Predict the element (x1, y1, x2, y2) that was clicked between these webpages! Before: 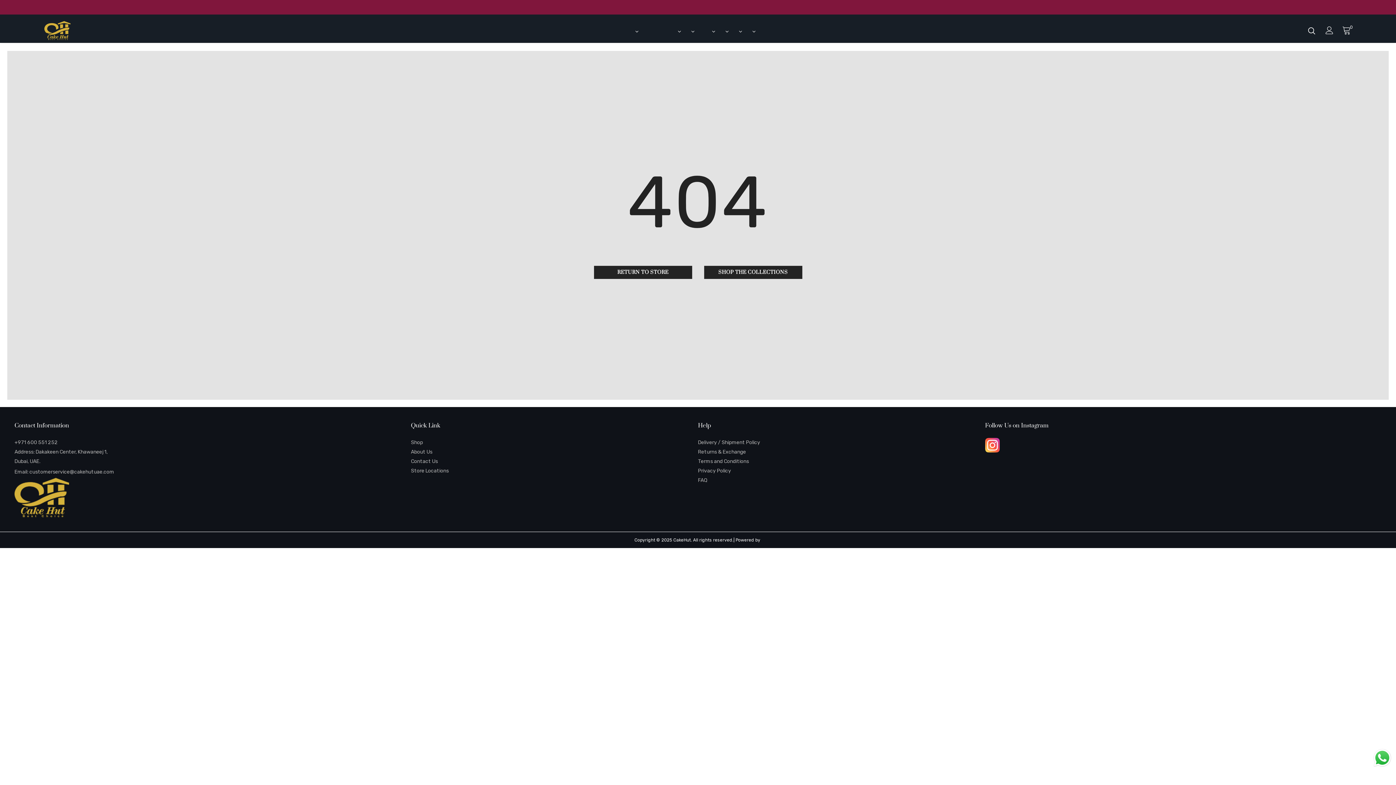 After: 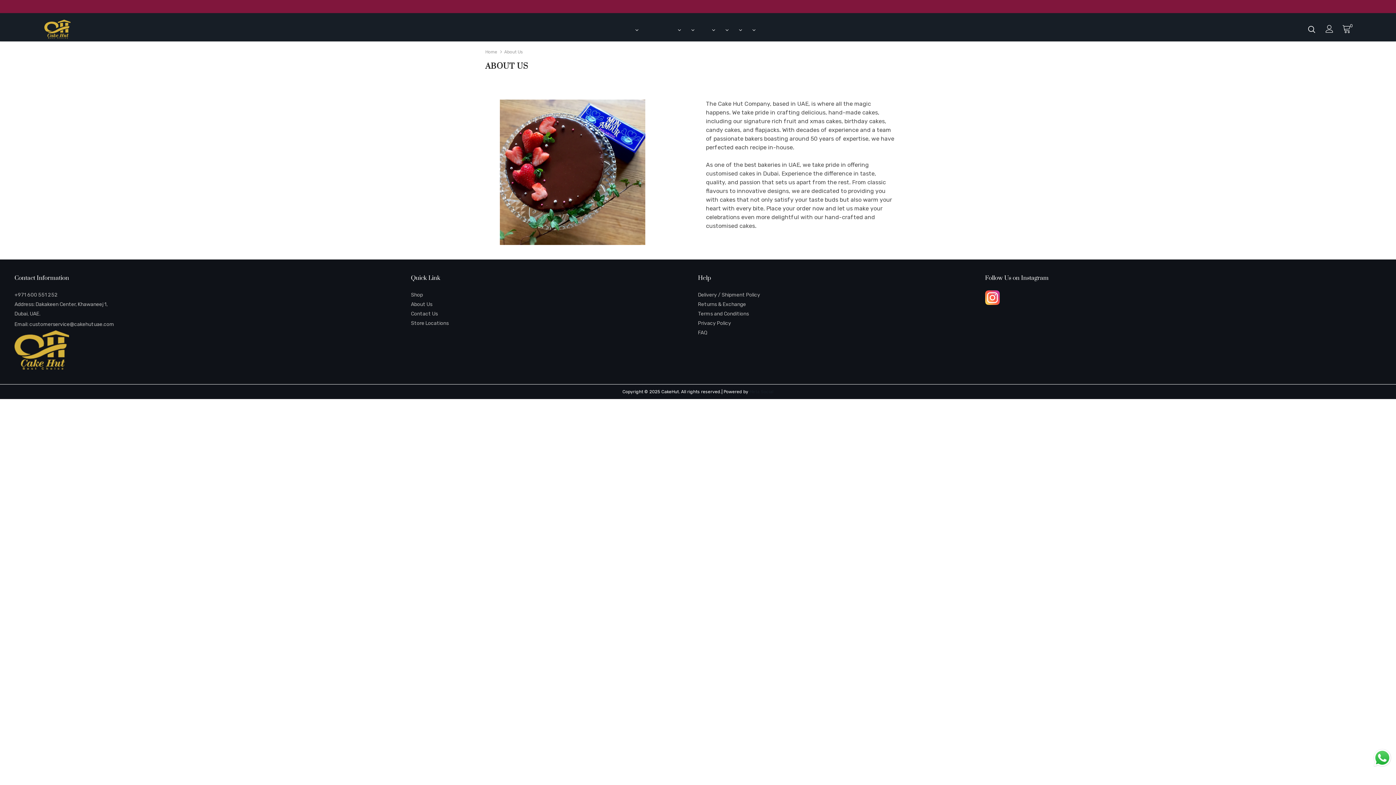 Action: bbox: (411, 447, 698, 457) label: About Us